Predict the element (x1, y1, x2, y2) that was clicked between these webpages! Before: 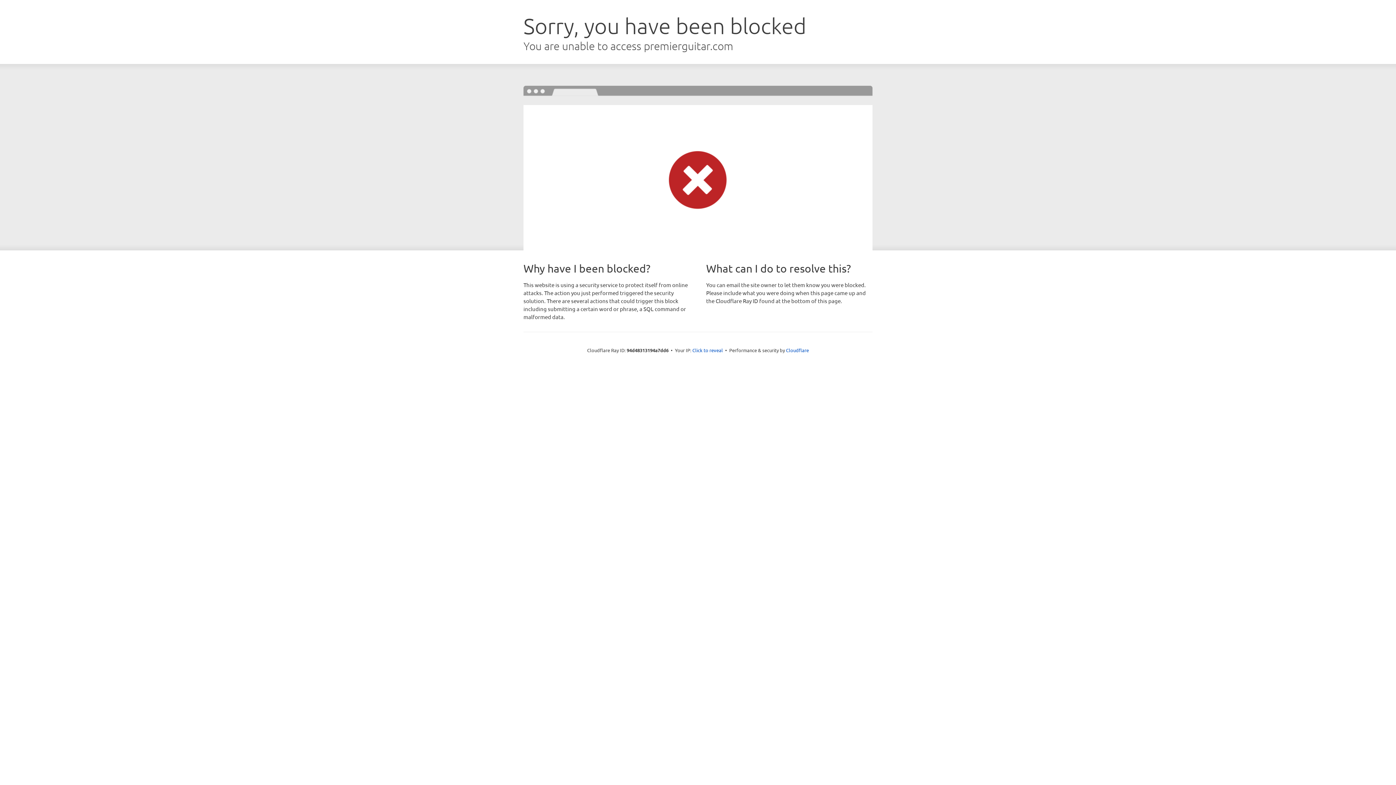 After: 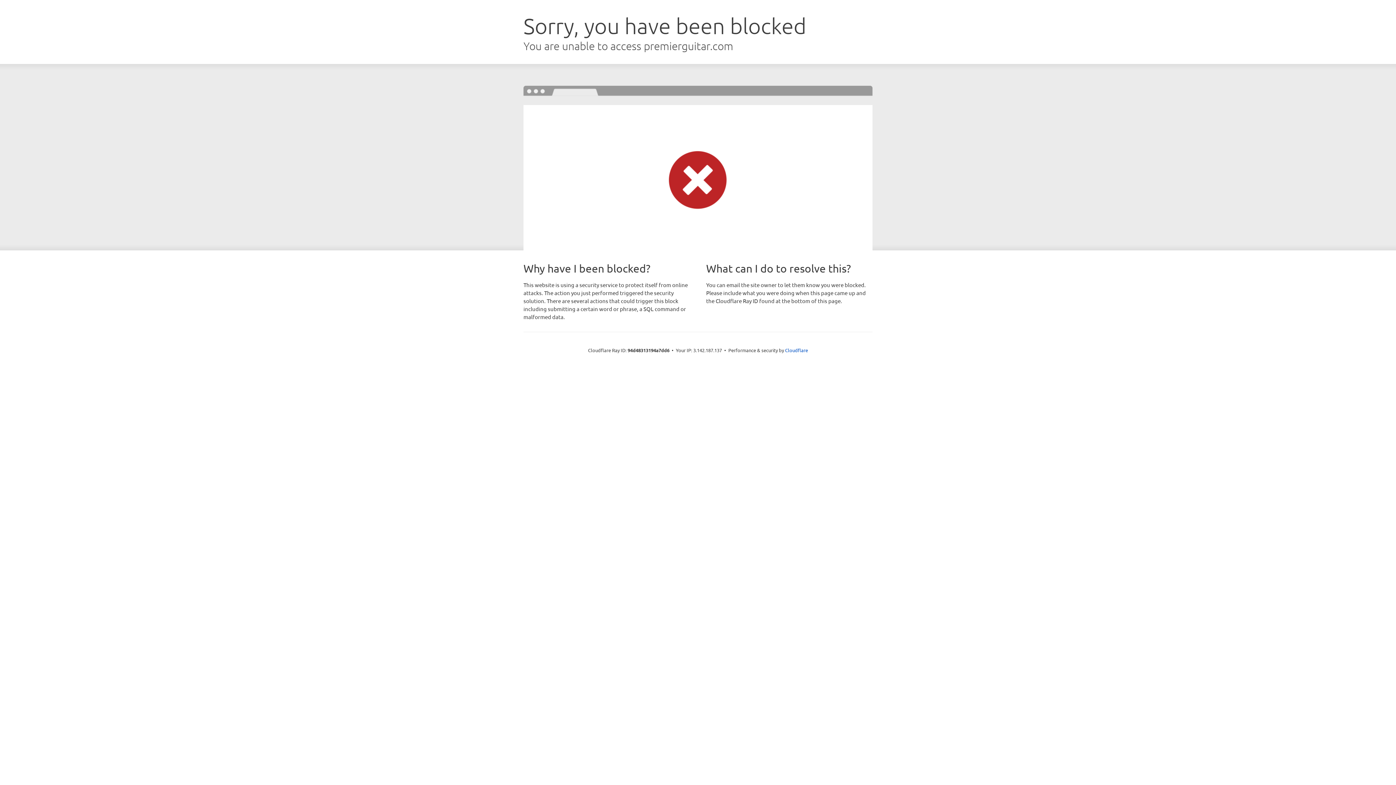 Action: label: Click to reveal bbox: (692, 346, 723, 353)